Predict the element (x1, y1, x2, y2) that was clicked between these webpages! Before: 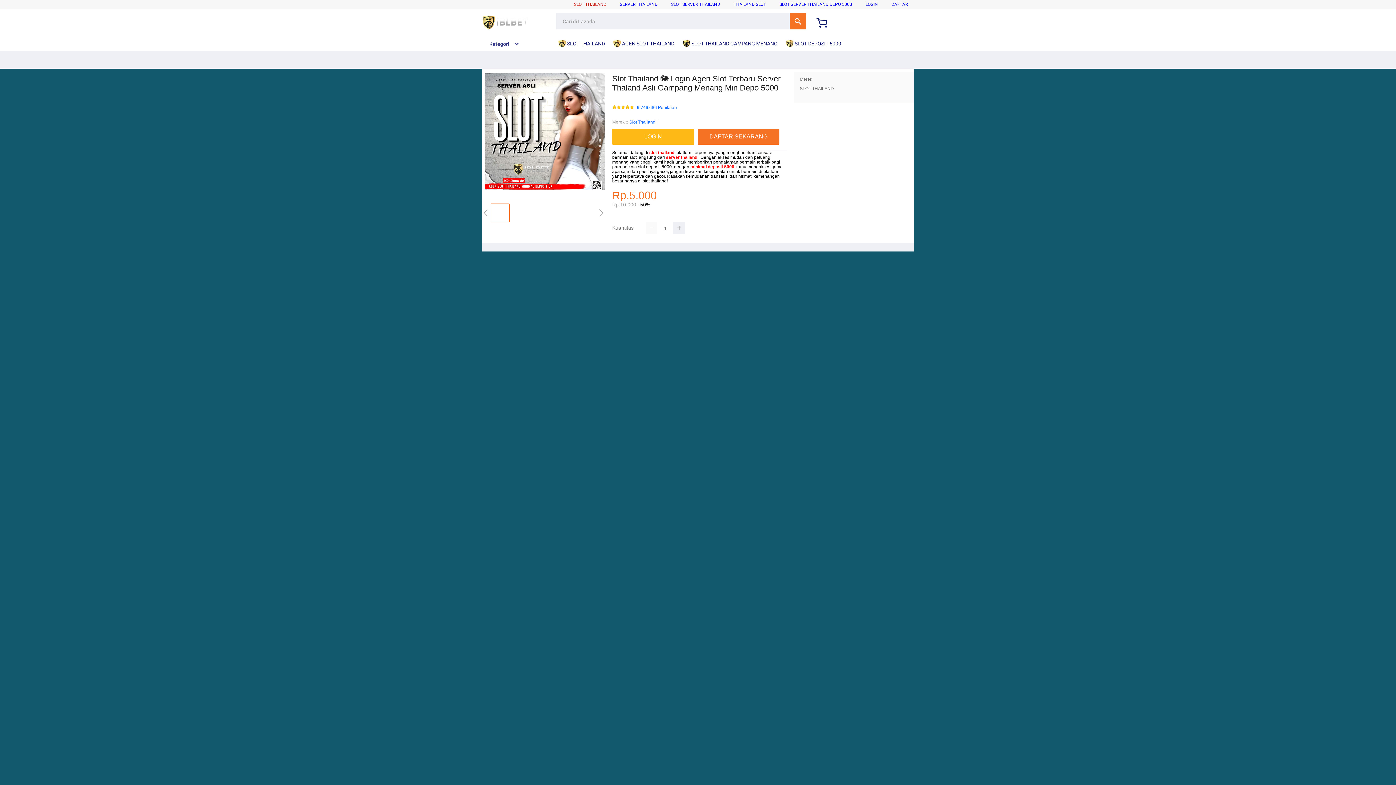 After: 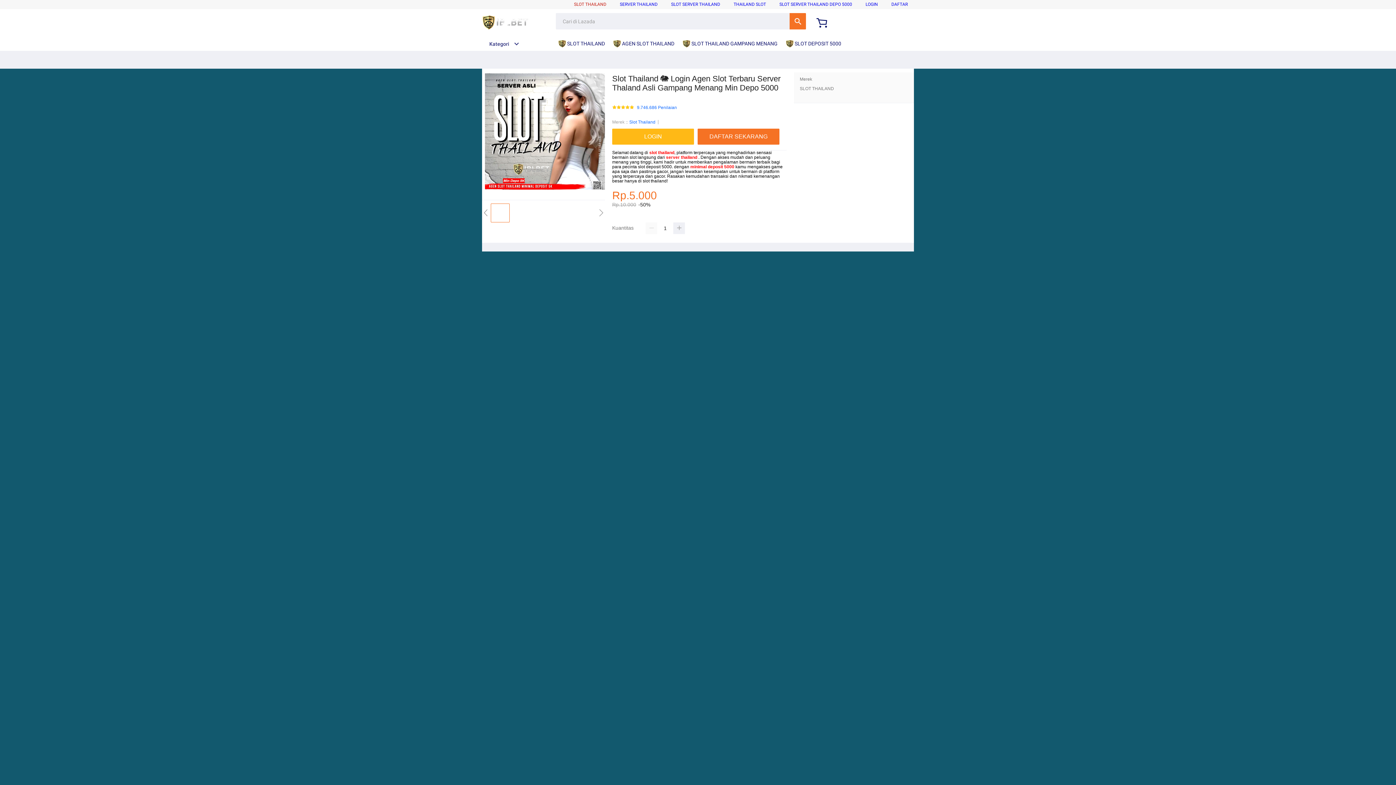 Action: label: Slot Thailand bbox: (629, 118, 655, 125)